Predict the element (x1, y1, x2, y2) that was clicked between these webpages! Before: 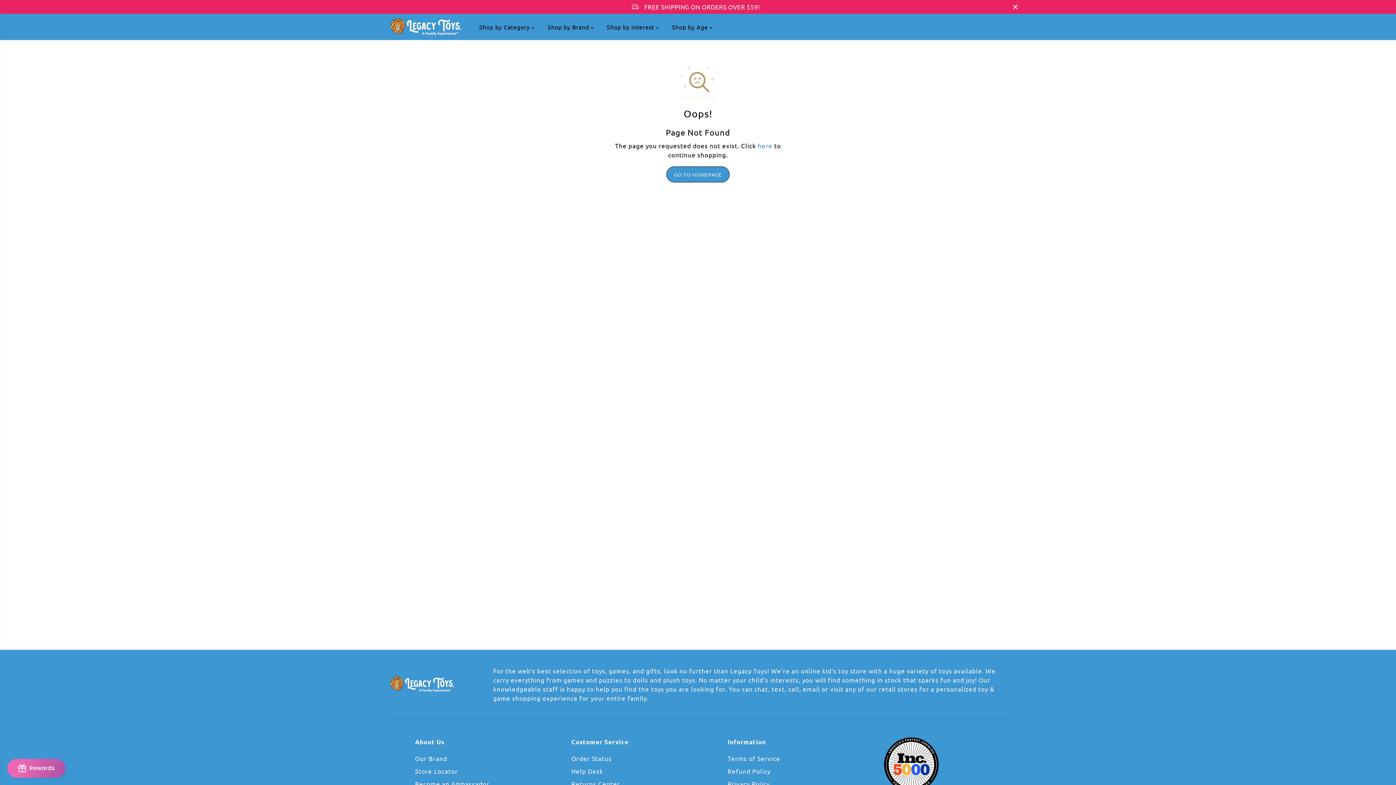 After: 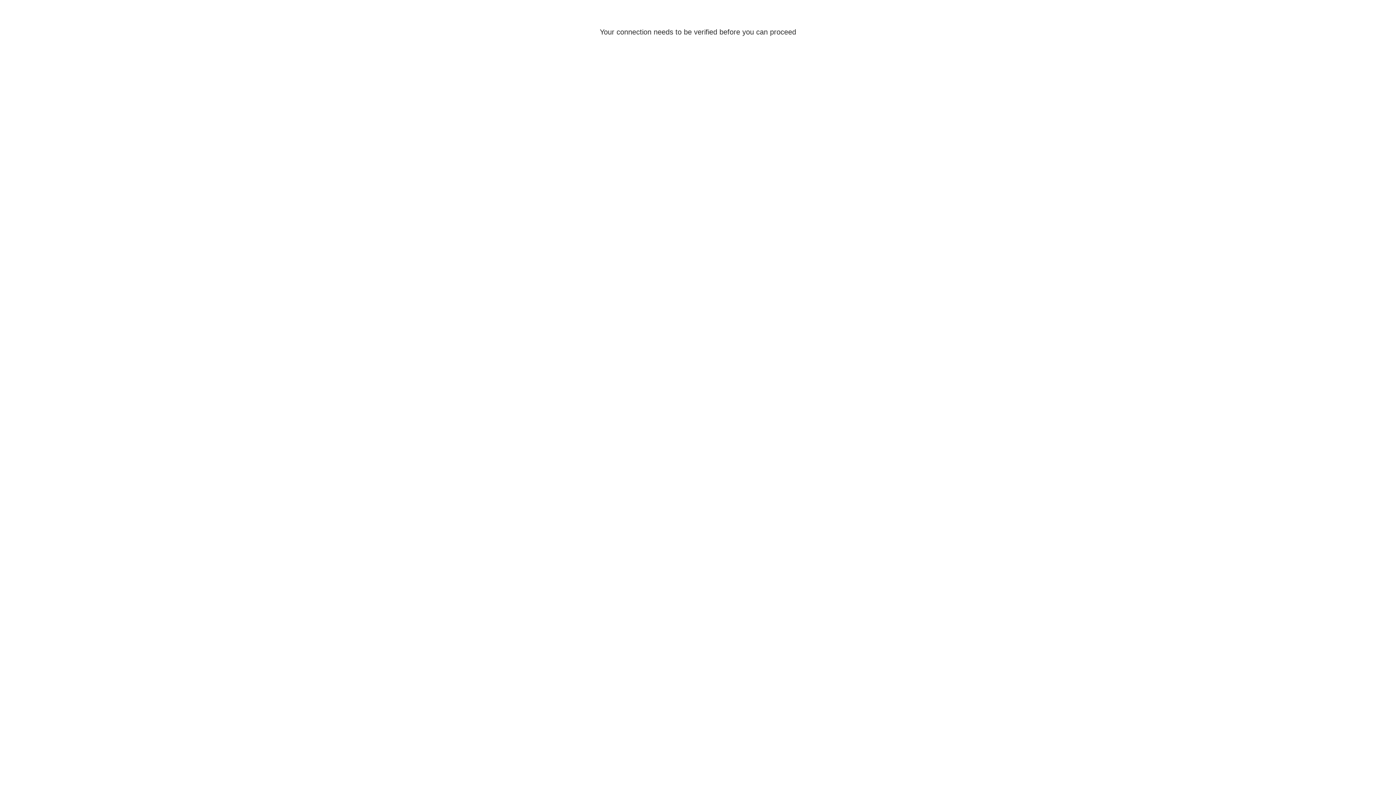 Action: bbox: (979, 20, 992, 33)